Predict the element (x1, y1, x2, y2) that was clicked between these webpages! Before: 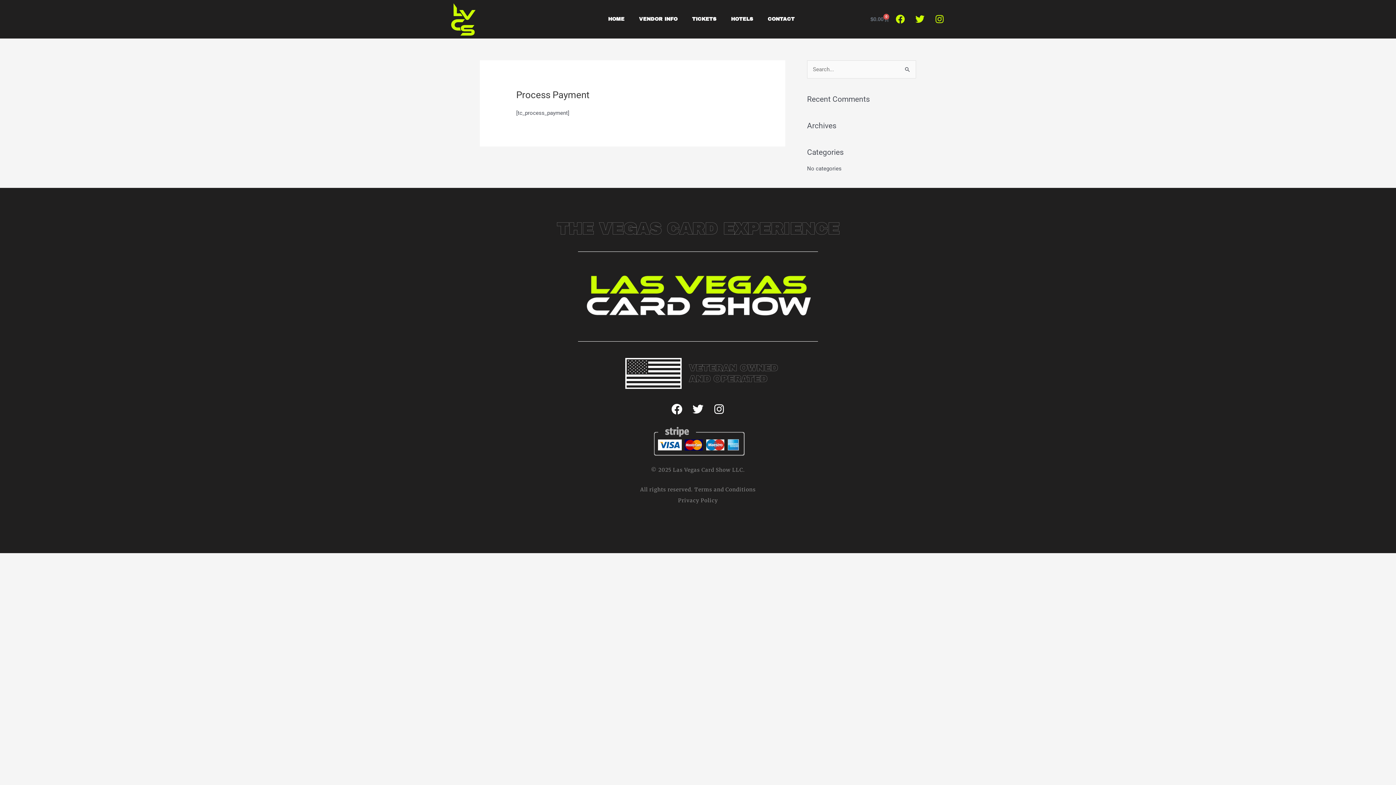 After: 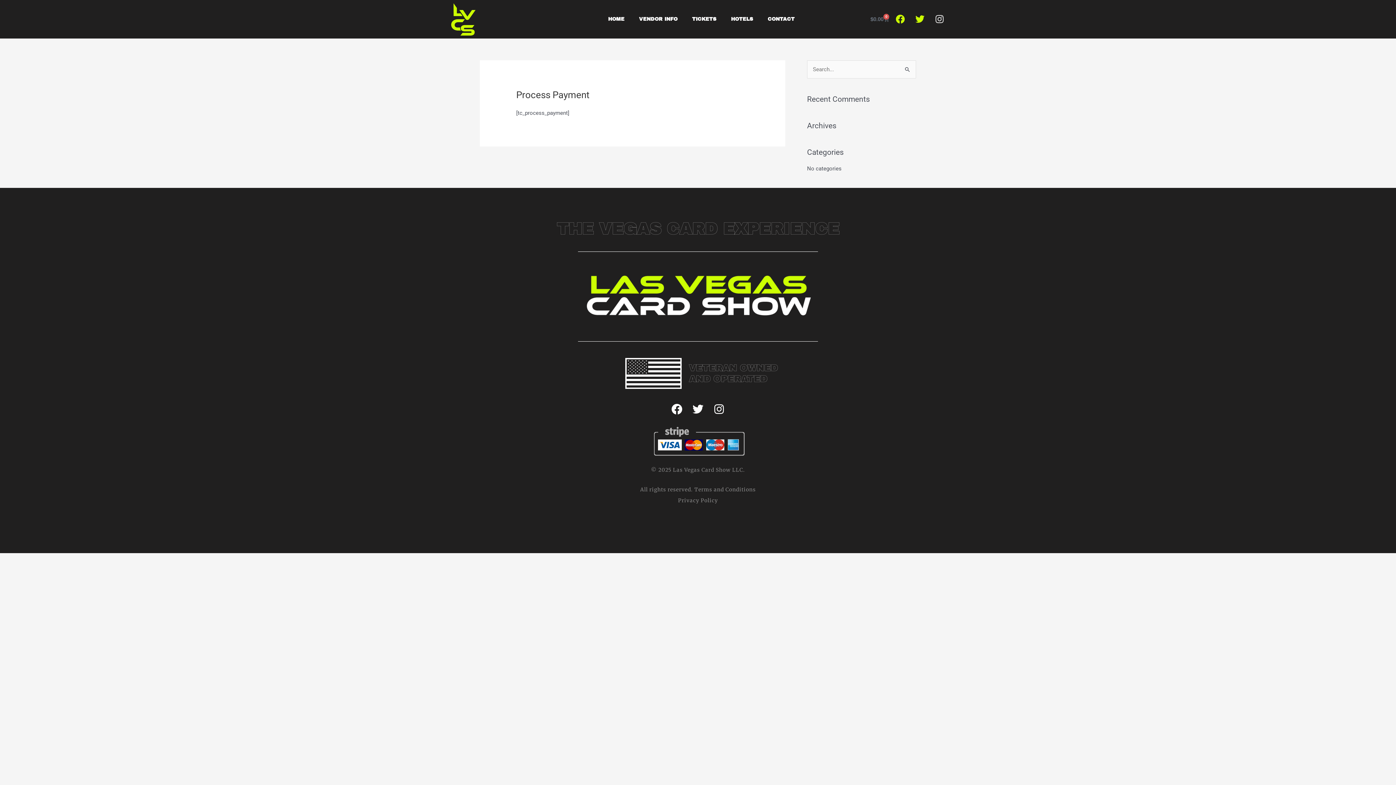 Action: bbox: (930, 10, 948, 28) label: Instagram